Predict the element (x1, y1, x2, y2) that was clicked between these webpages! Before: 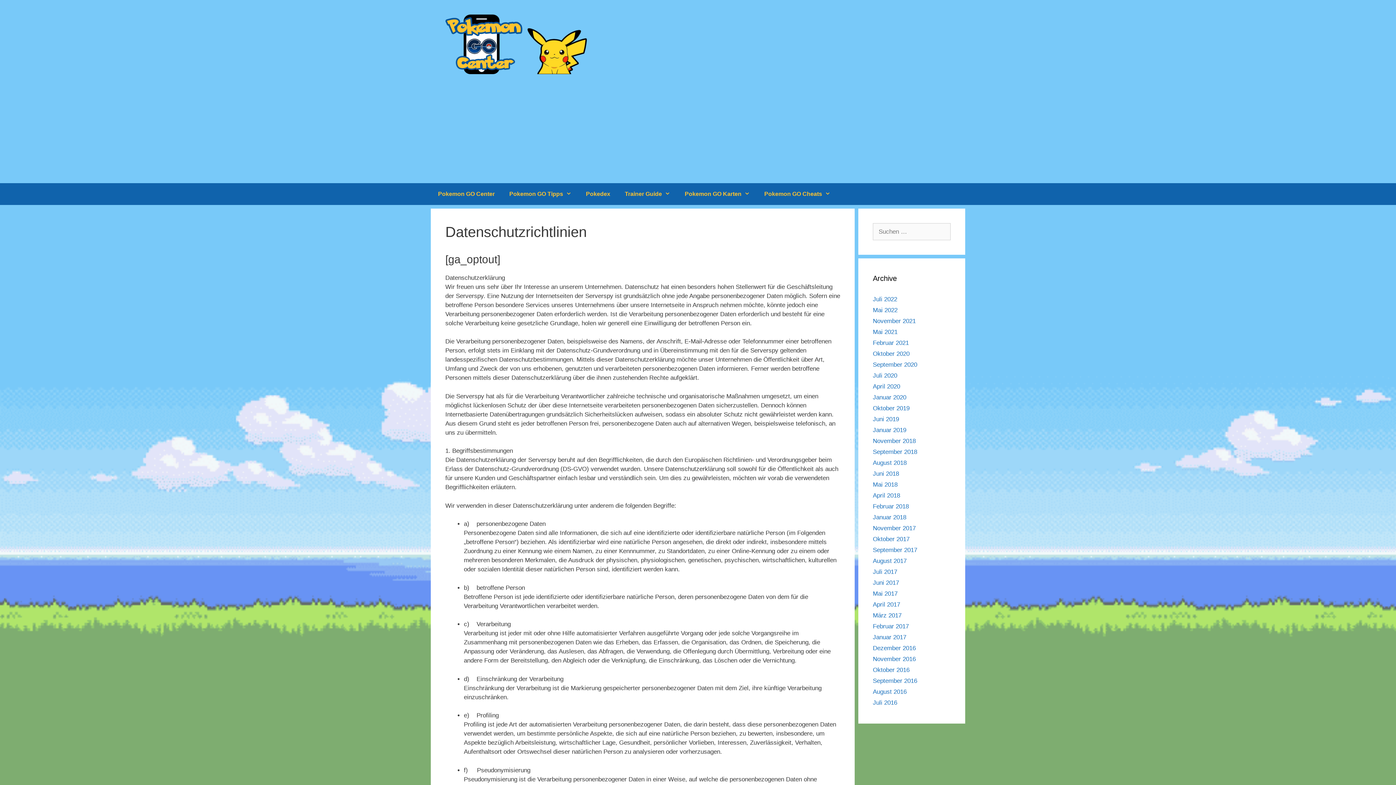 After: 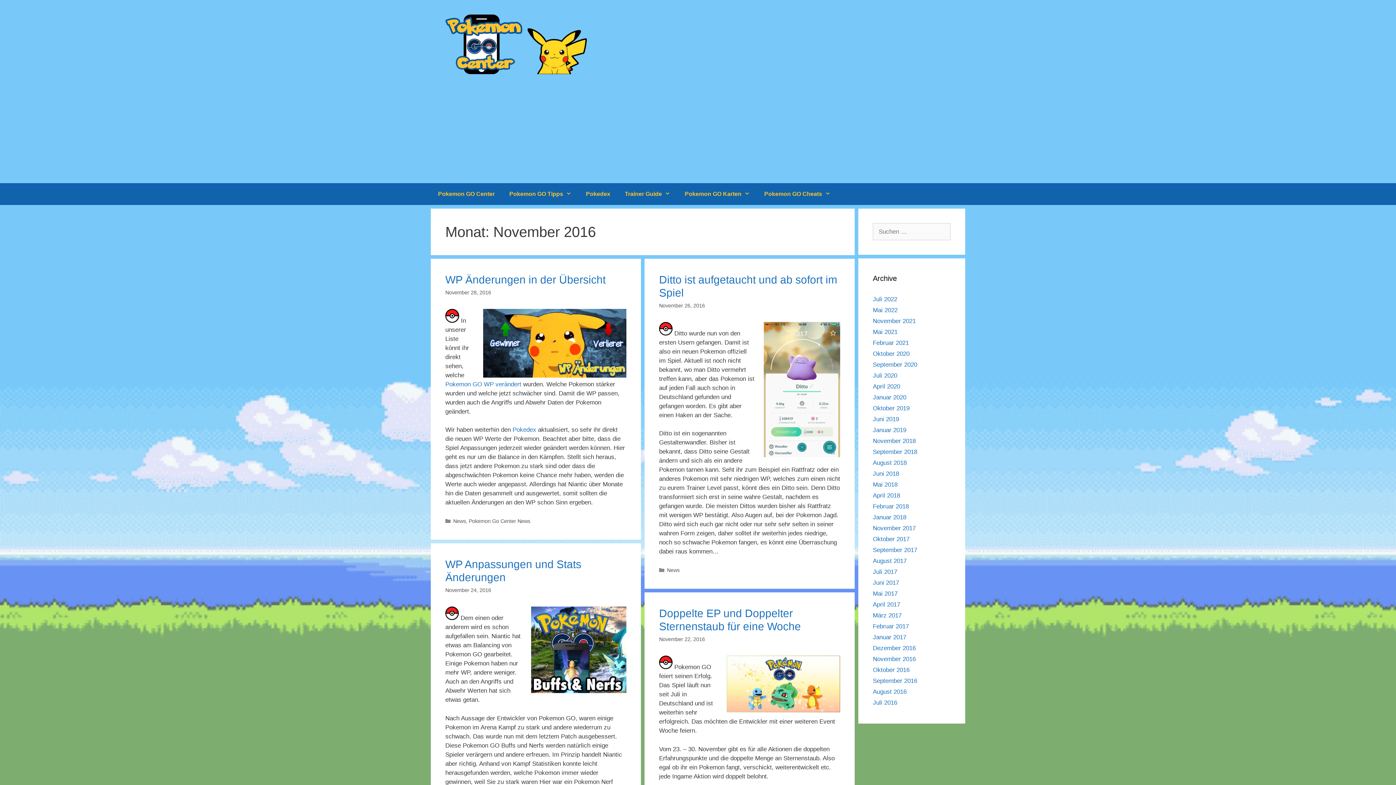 Action: bbox: (873, 655, 916, 662) label: November 2016